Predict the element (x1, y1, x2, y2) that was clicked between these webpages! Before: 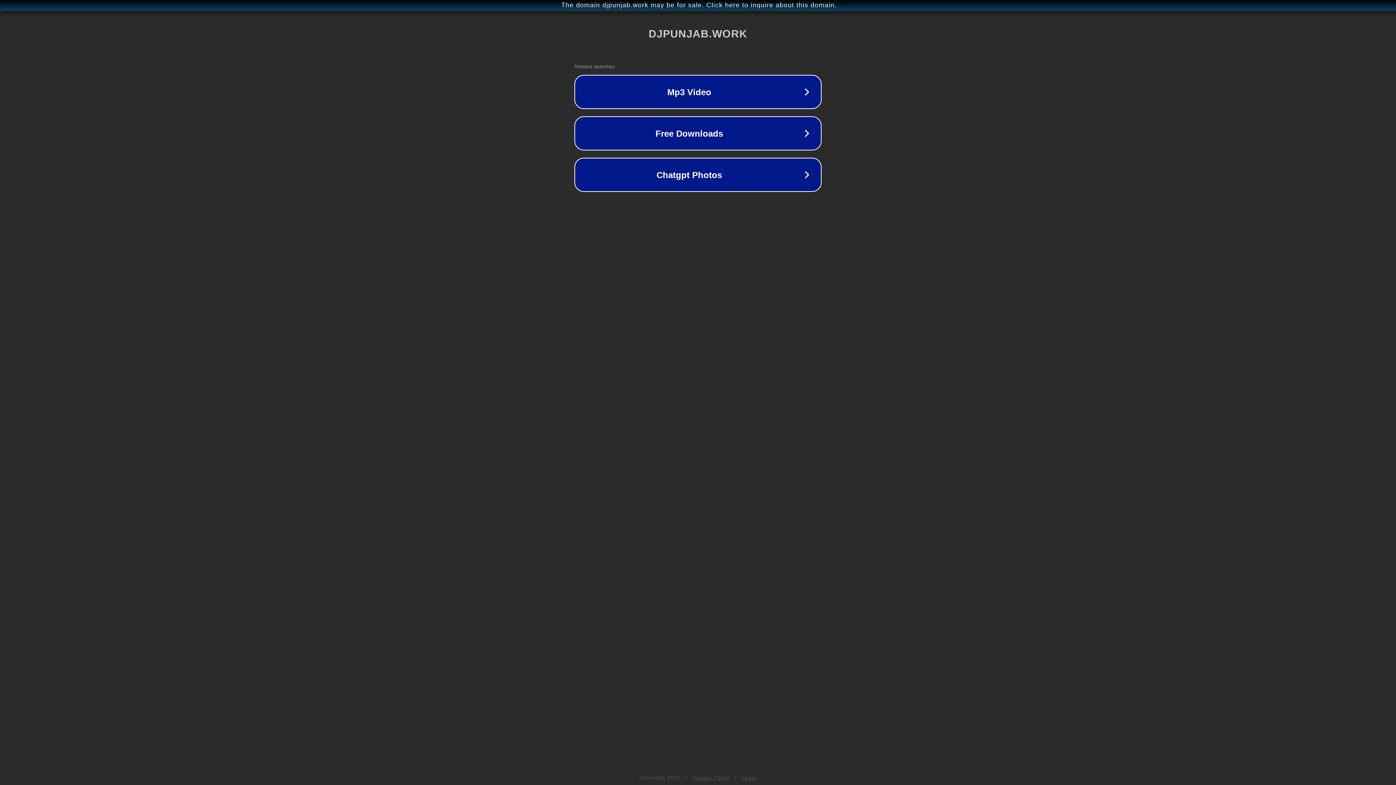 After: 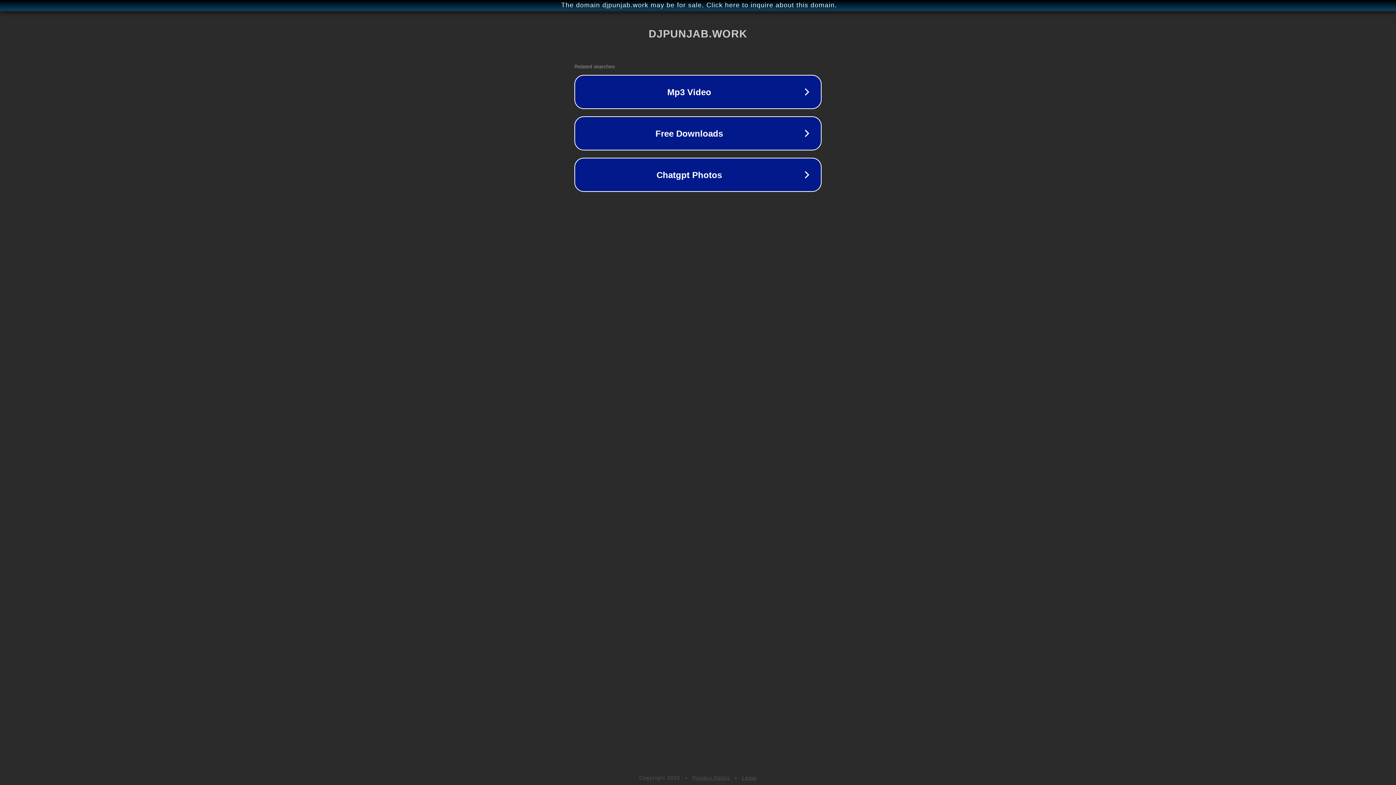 Action: label: Legal bbox: (742, 775, 757, 781)